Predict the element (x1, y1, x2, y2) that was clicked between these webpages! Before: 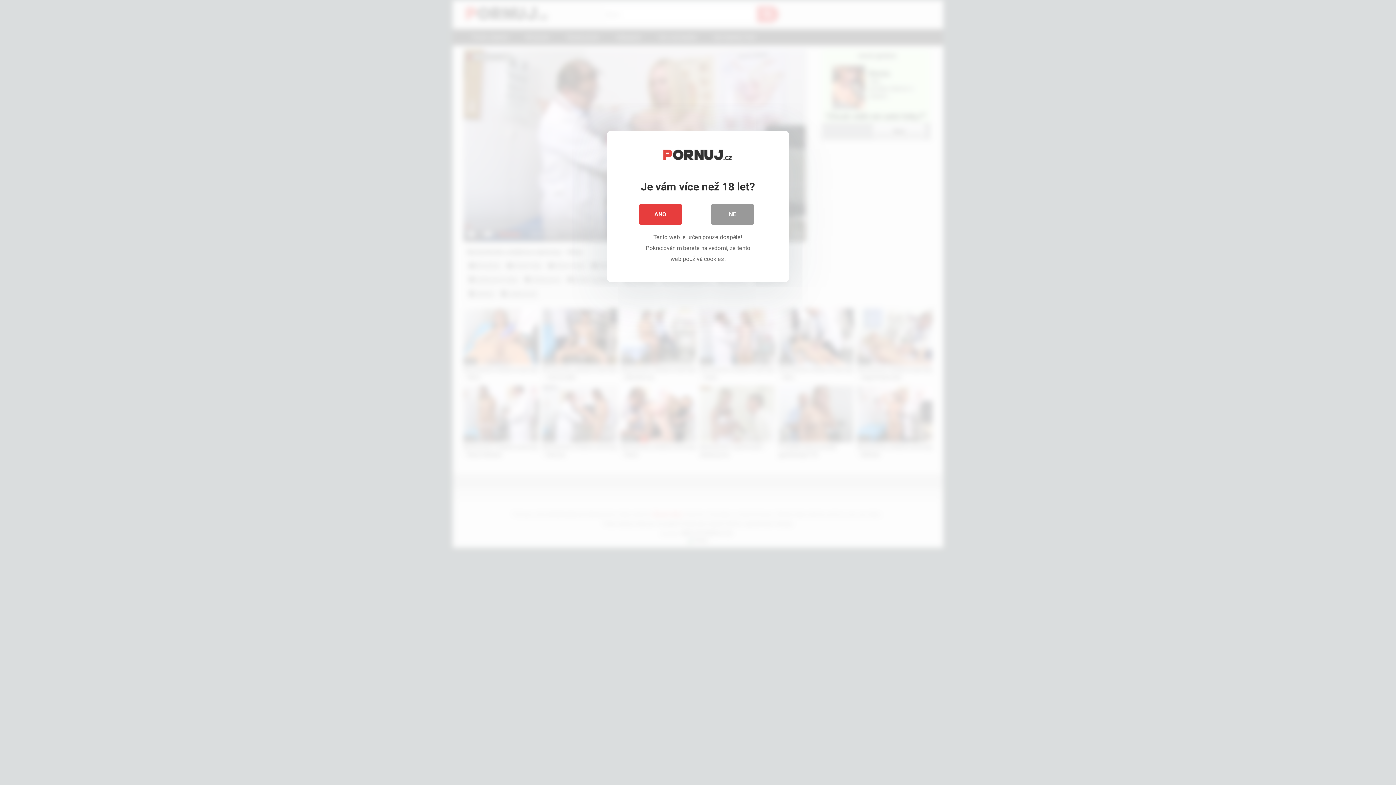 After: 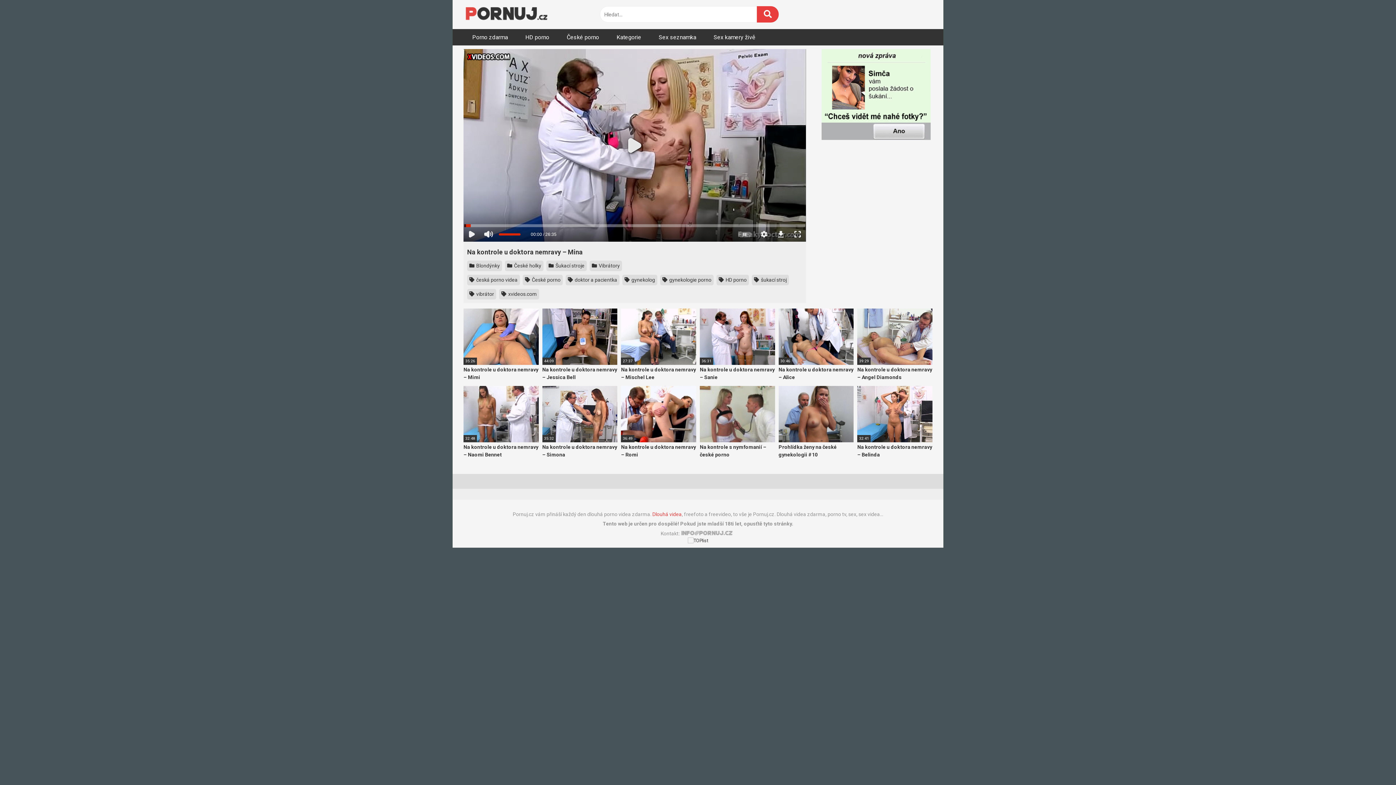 Action: bbox: (638, 204, 682, 224) label: ANO